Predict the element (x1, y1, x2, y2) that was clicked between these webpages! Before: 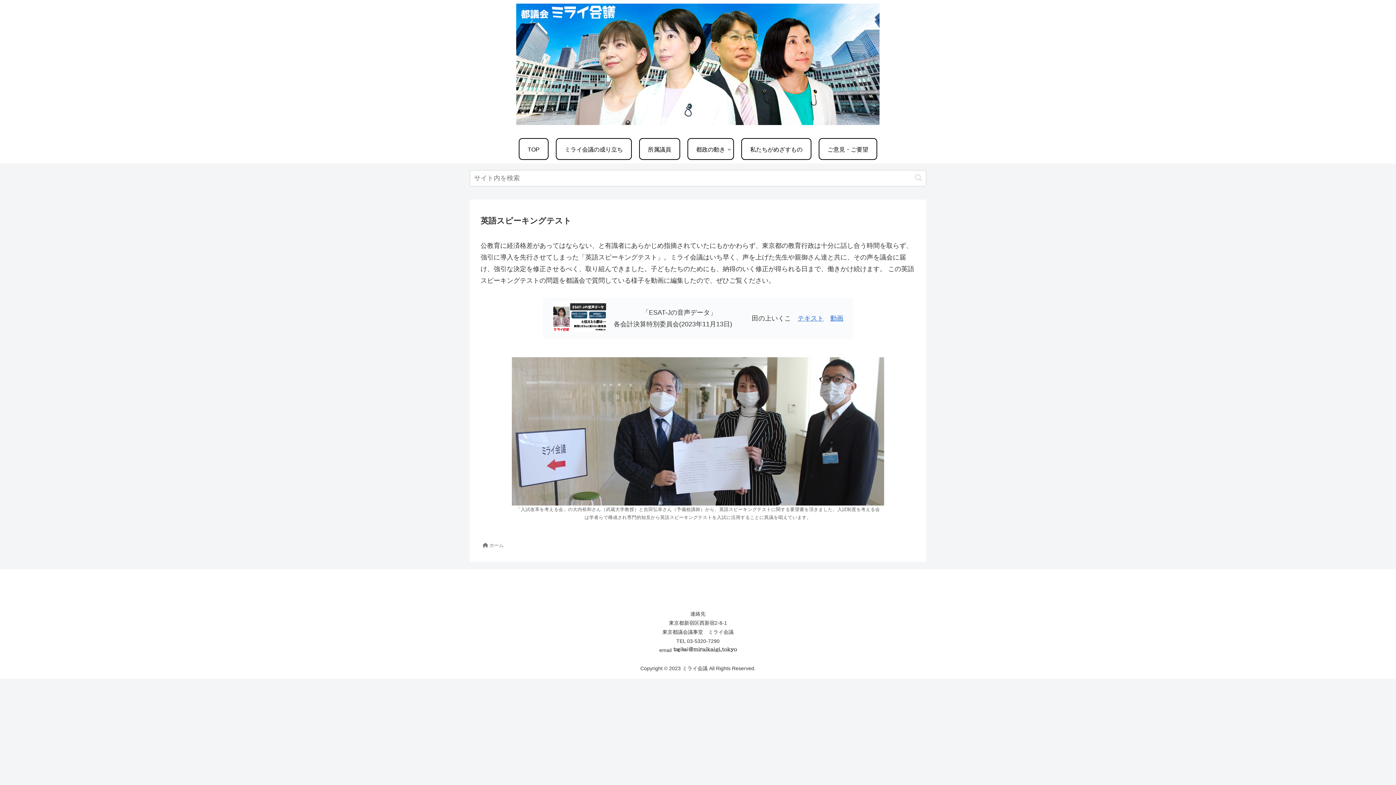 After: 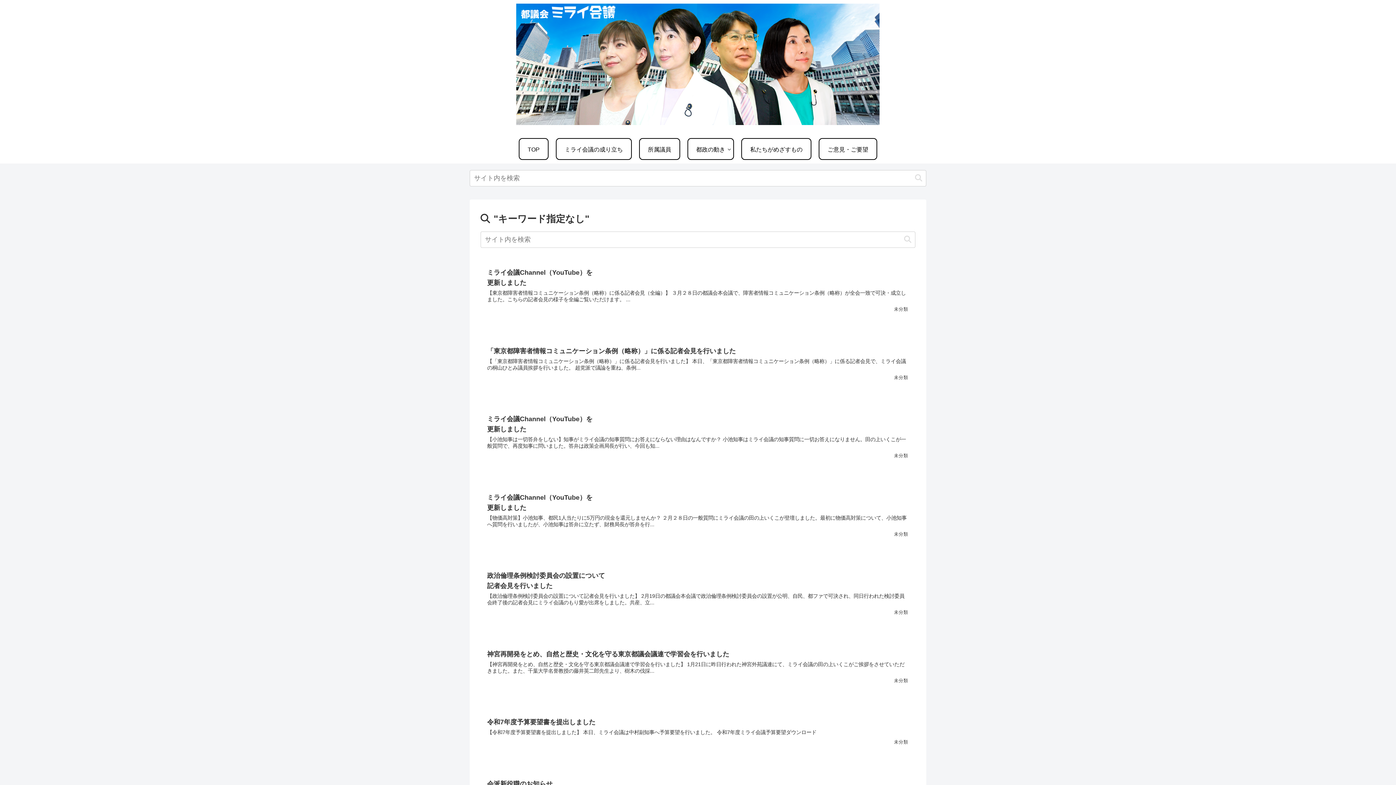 Action: bbox: (912, 174, 925, 182) label: button